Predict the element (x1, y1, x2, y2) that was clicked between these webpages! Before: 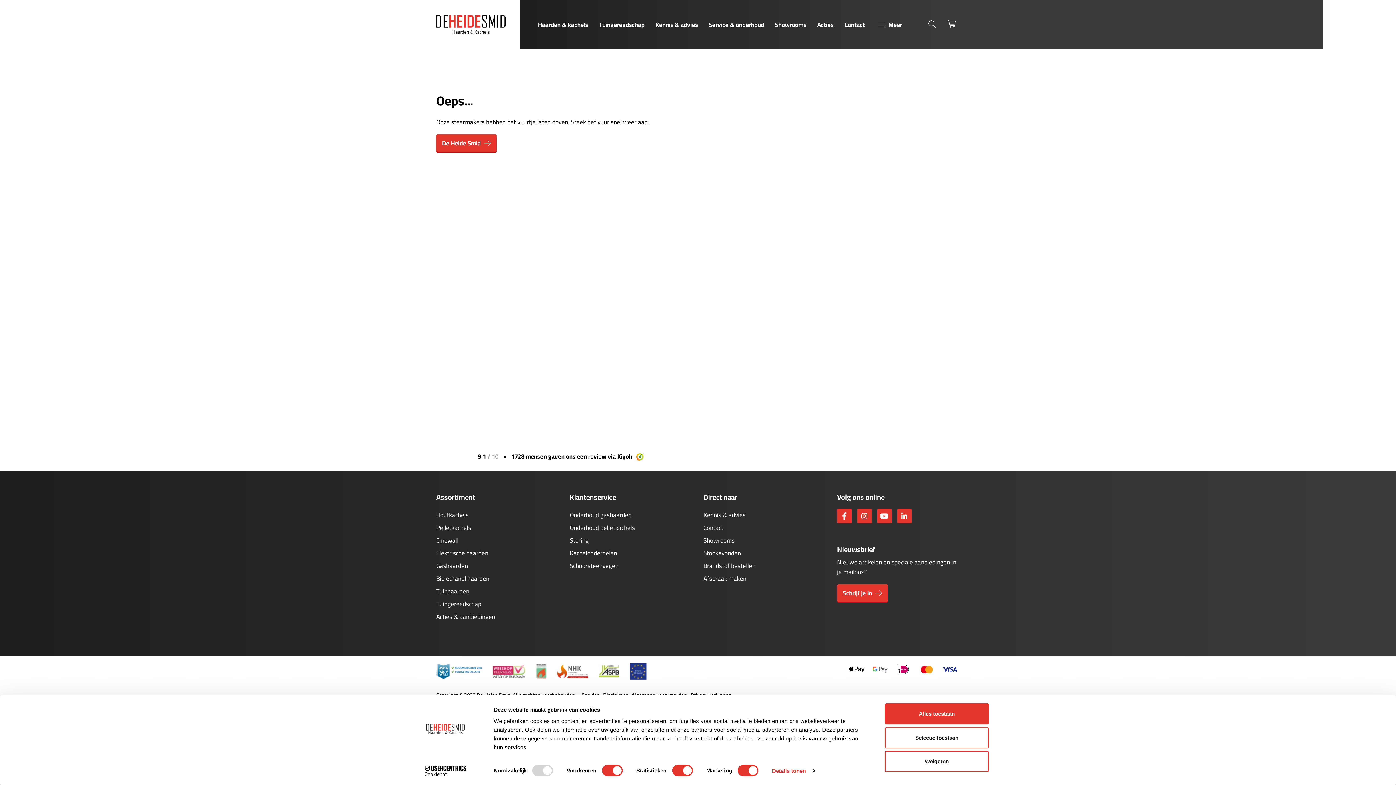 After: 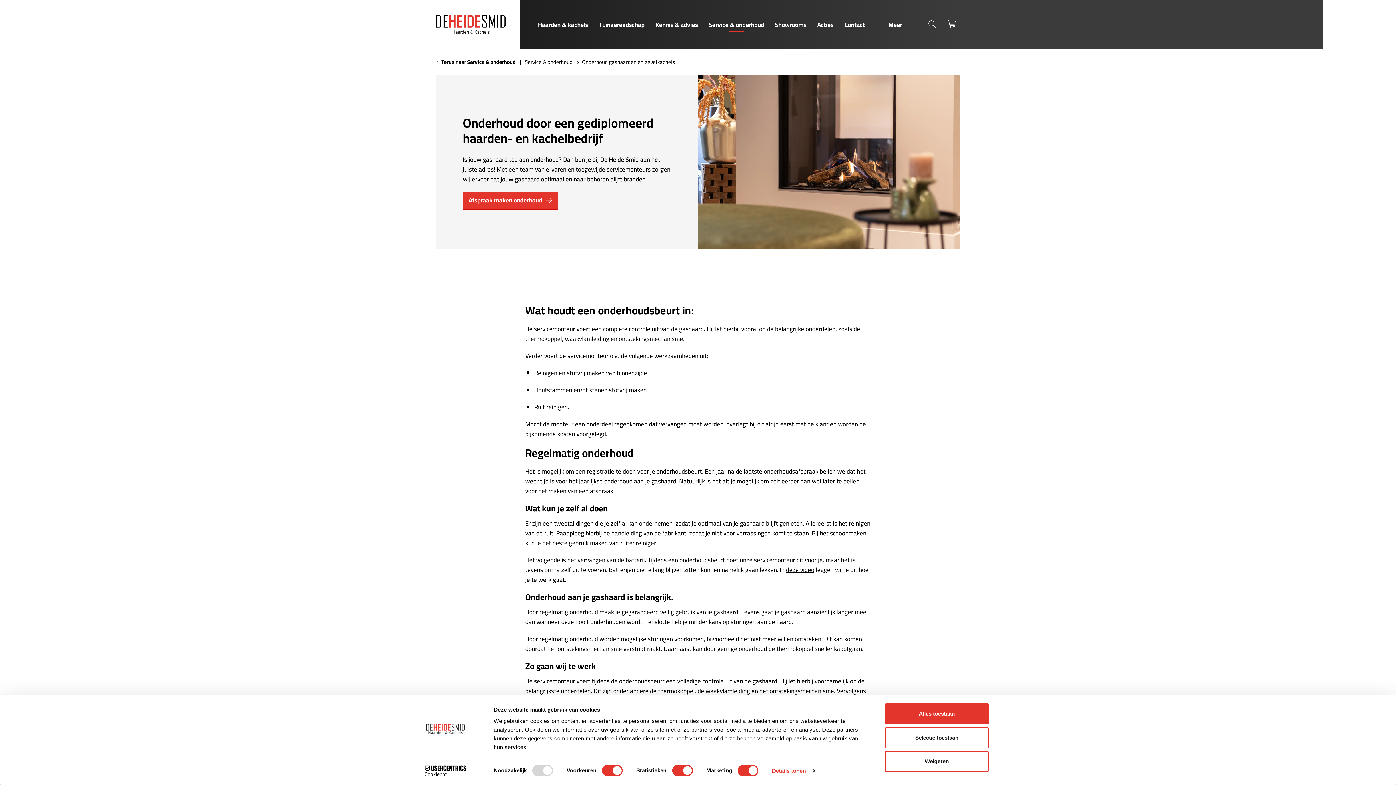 Action: bbox: (570, 509, 631, 521) label: Onderhoud gashaarden